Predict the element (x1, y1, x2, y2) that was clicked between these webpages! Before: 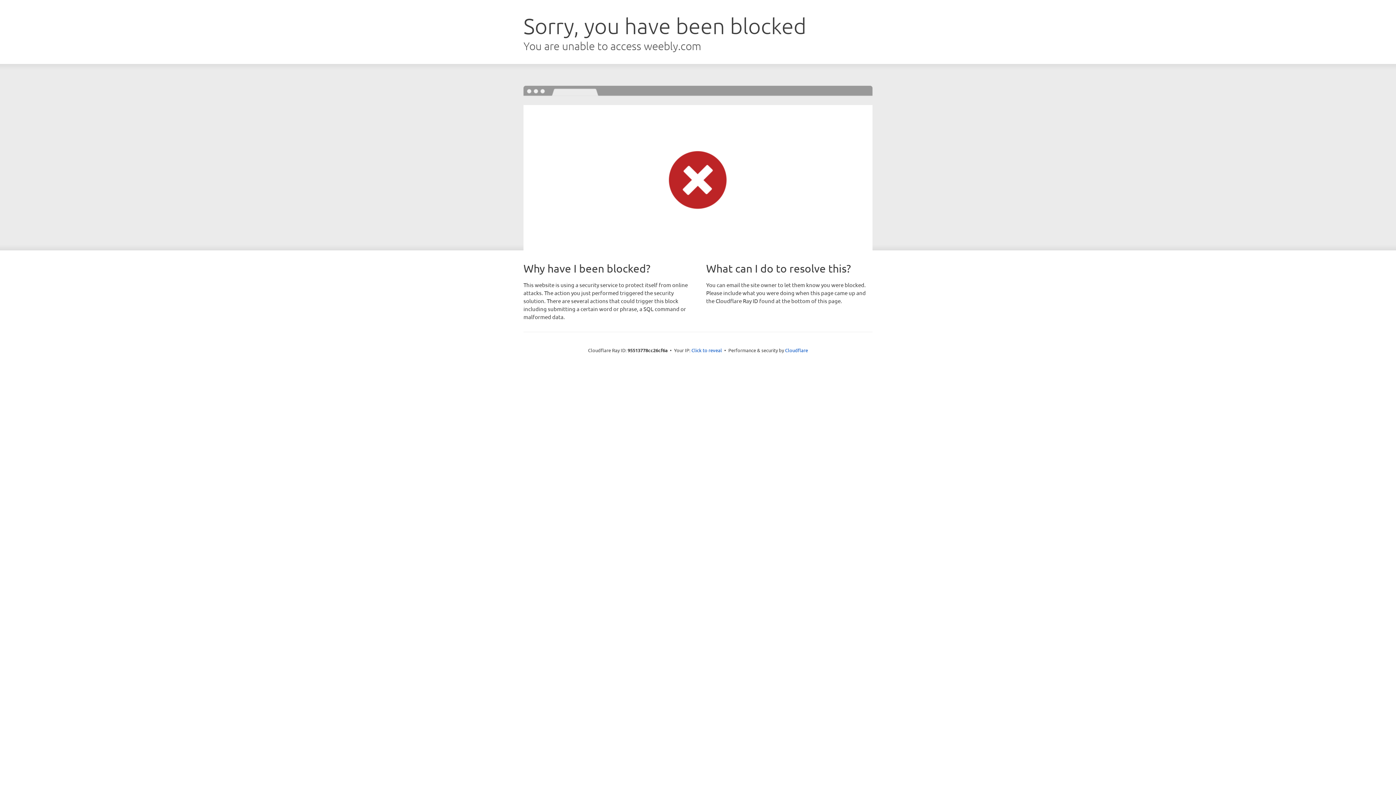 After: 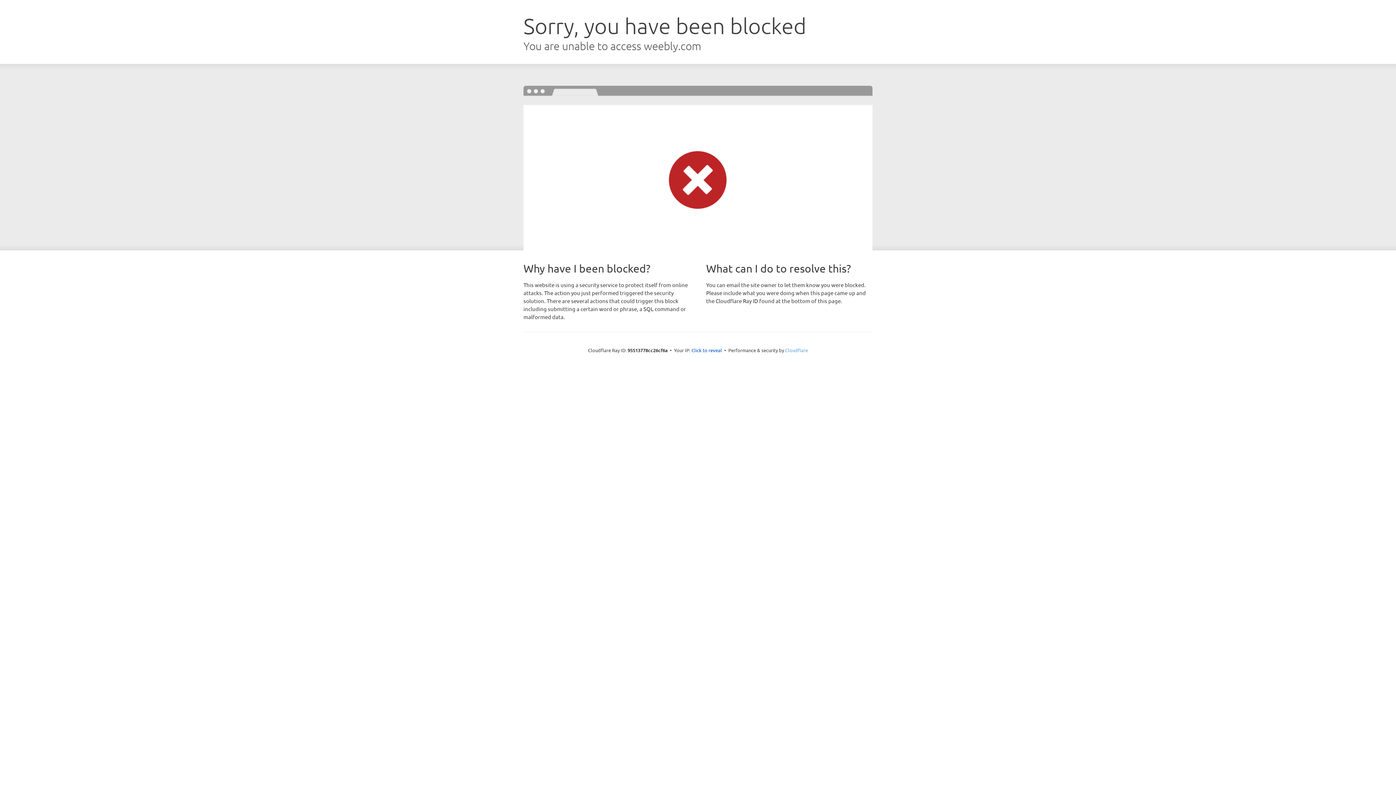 Action: label: Cloudflare bbox: (785, 347, 808, 353)